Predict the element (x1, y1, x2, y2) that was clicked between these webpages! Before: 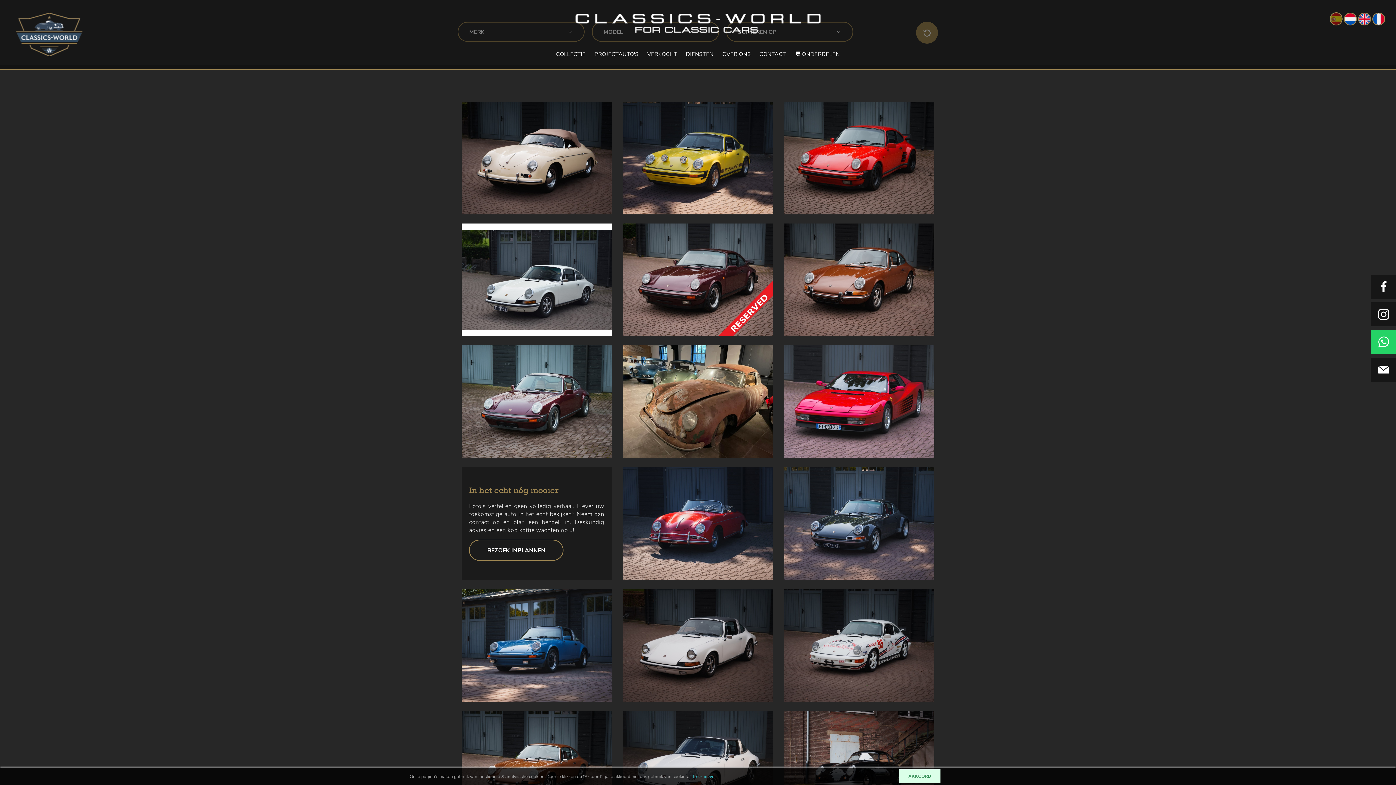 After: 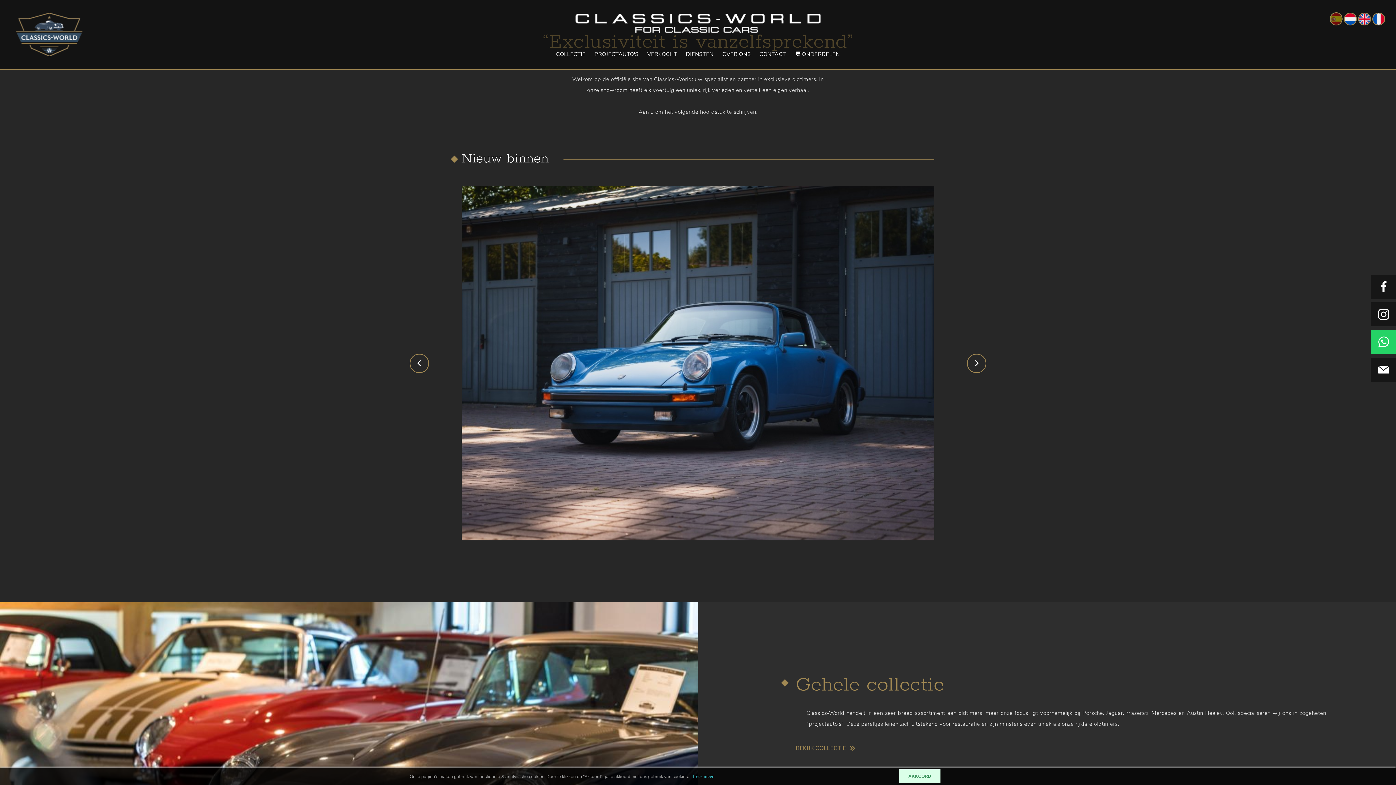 Action: bbox: (16, 10, 82, 58)